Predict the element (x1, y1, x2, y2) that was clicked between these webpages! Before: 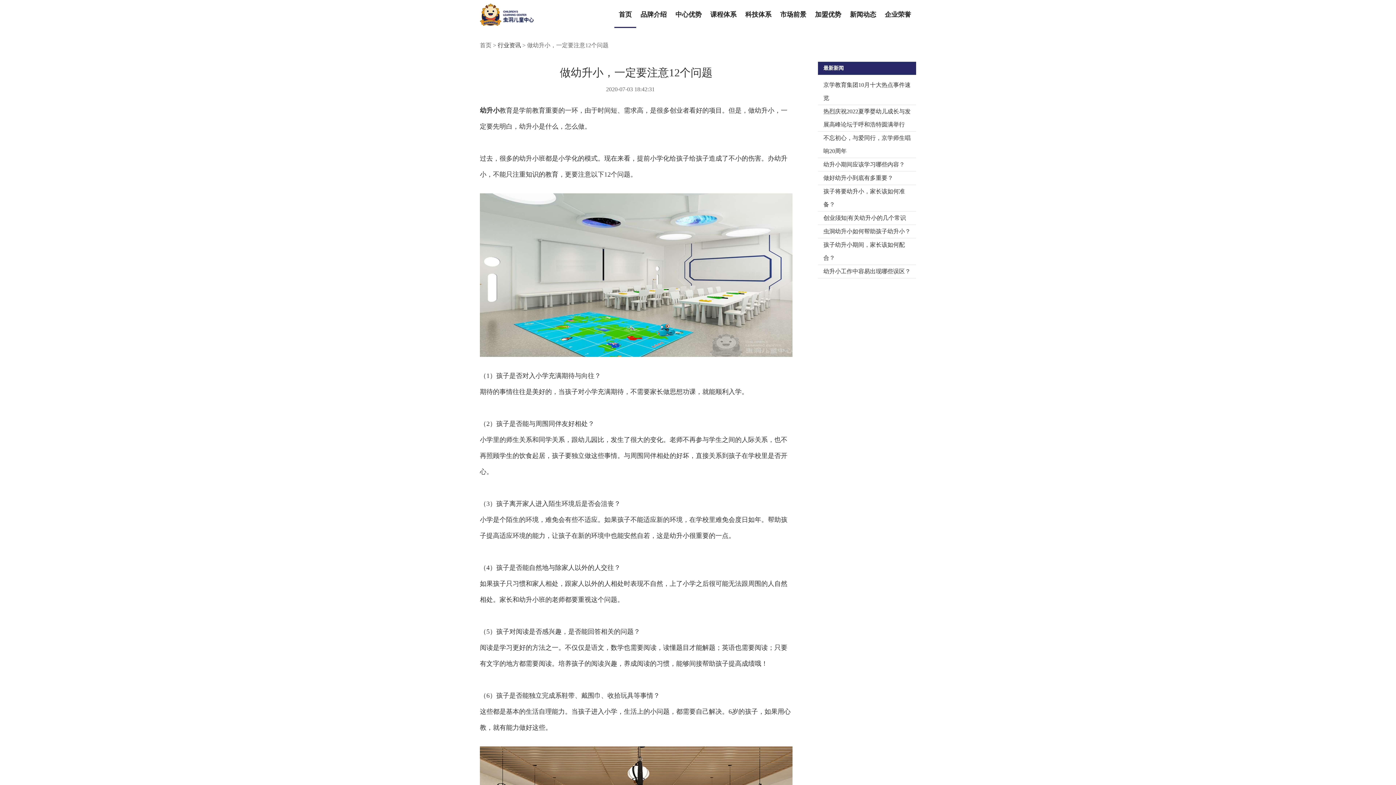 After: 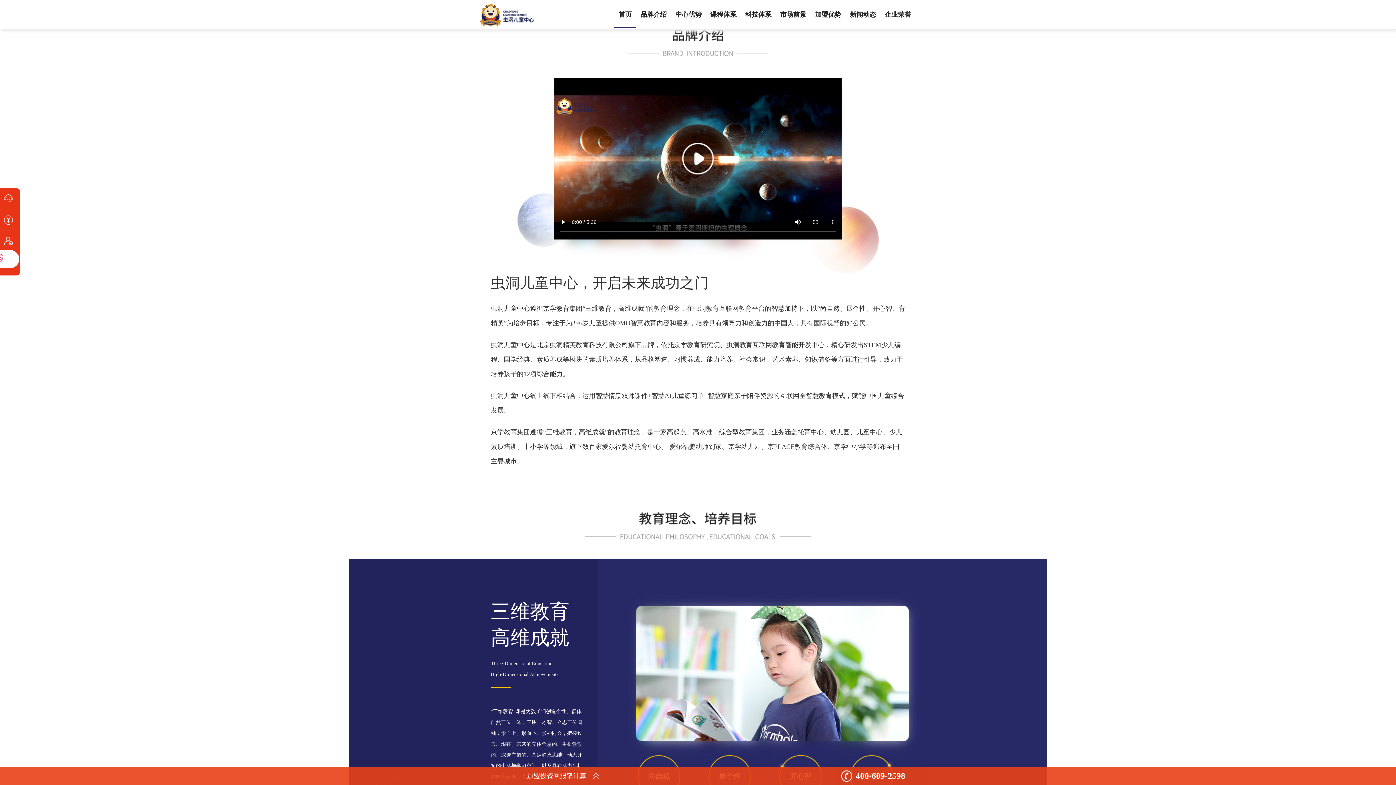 Action: label: 品牌介绍 bbox: (640, 0, 666, 29)